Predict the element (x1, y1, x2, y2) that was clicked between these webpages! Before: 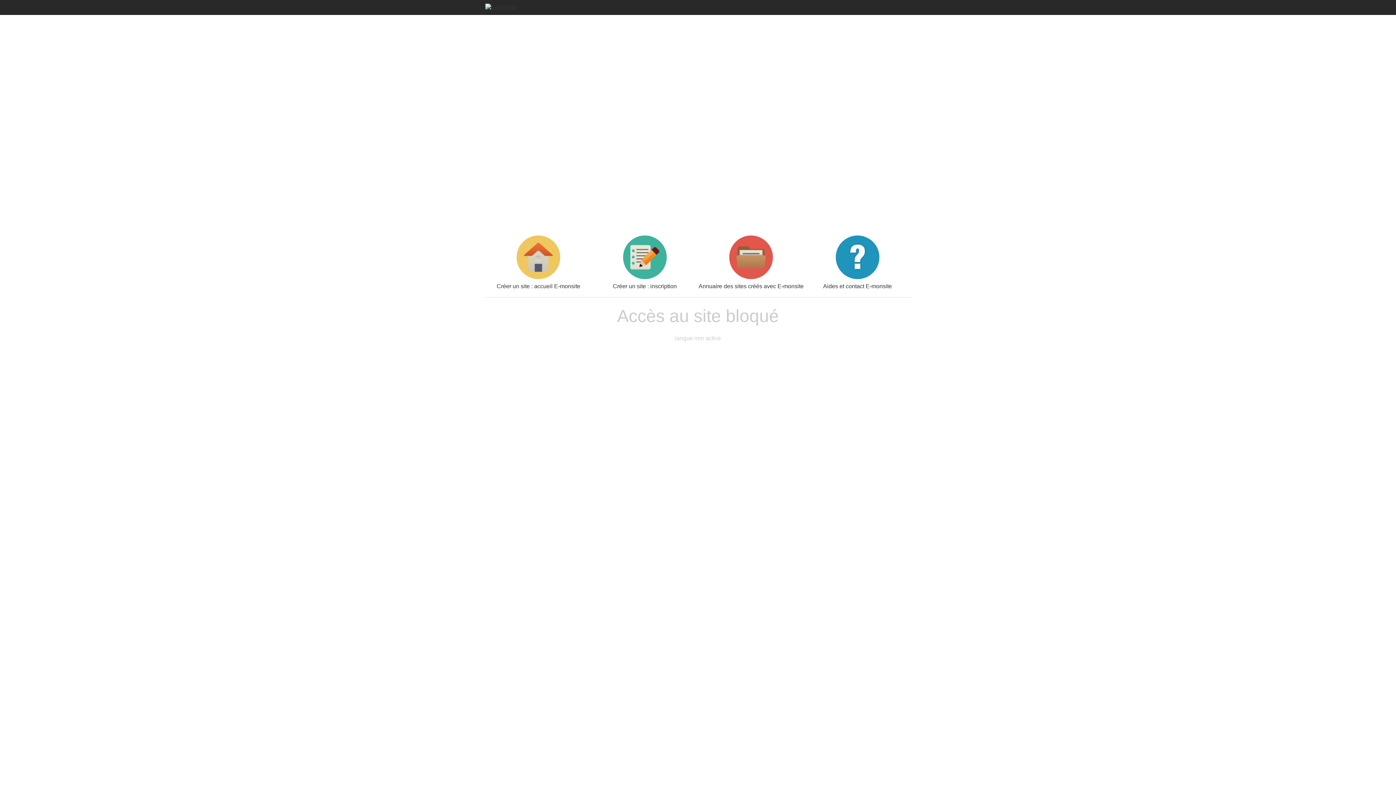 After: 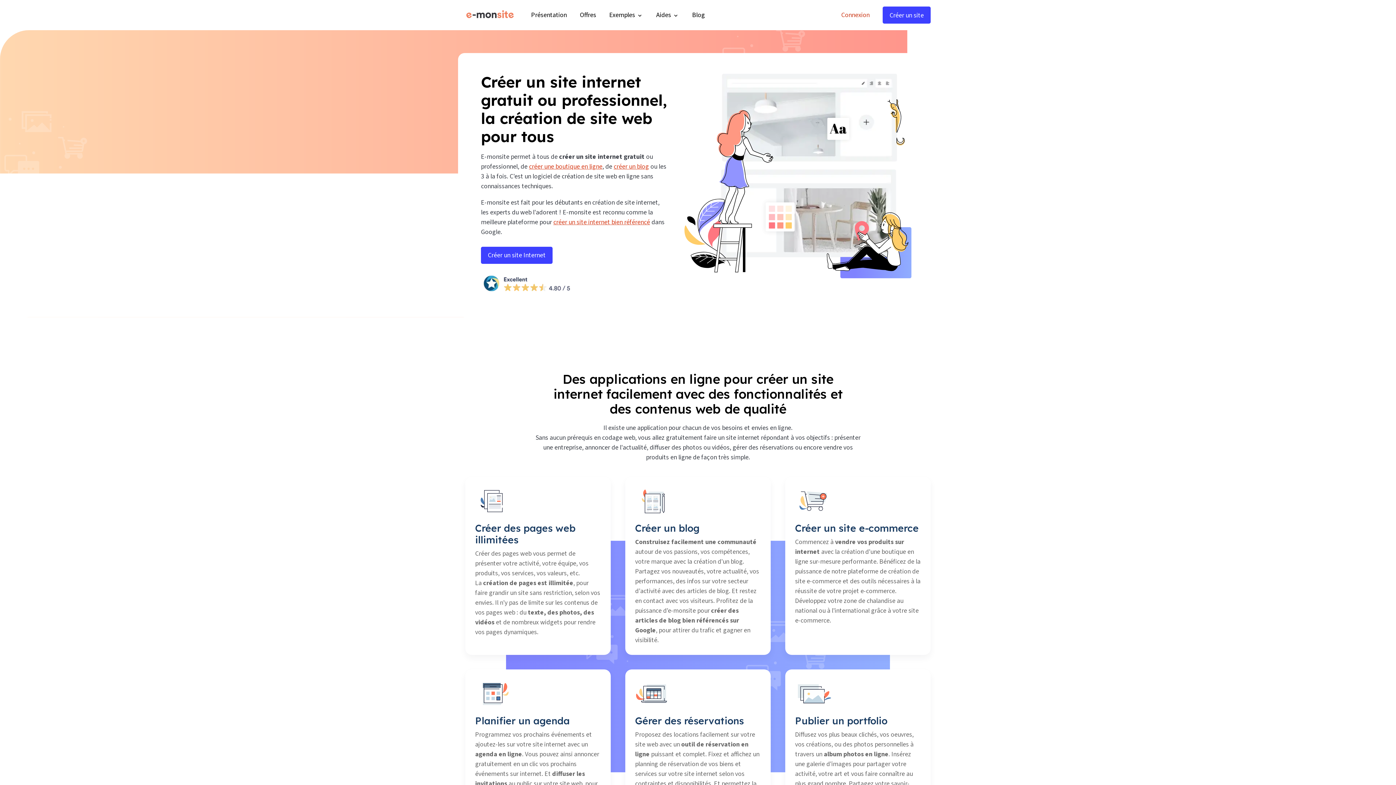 Action: label: Créer un site : accueil E-monsite bbox: (485, 235, 591, 289)